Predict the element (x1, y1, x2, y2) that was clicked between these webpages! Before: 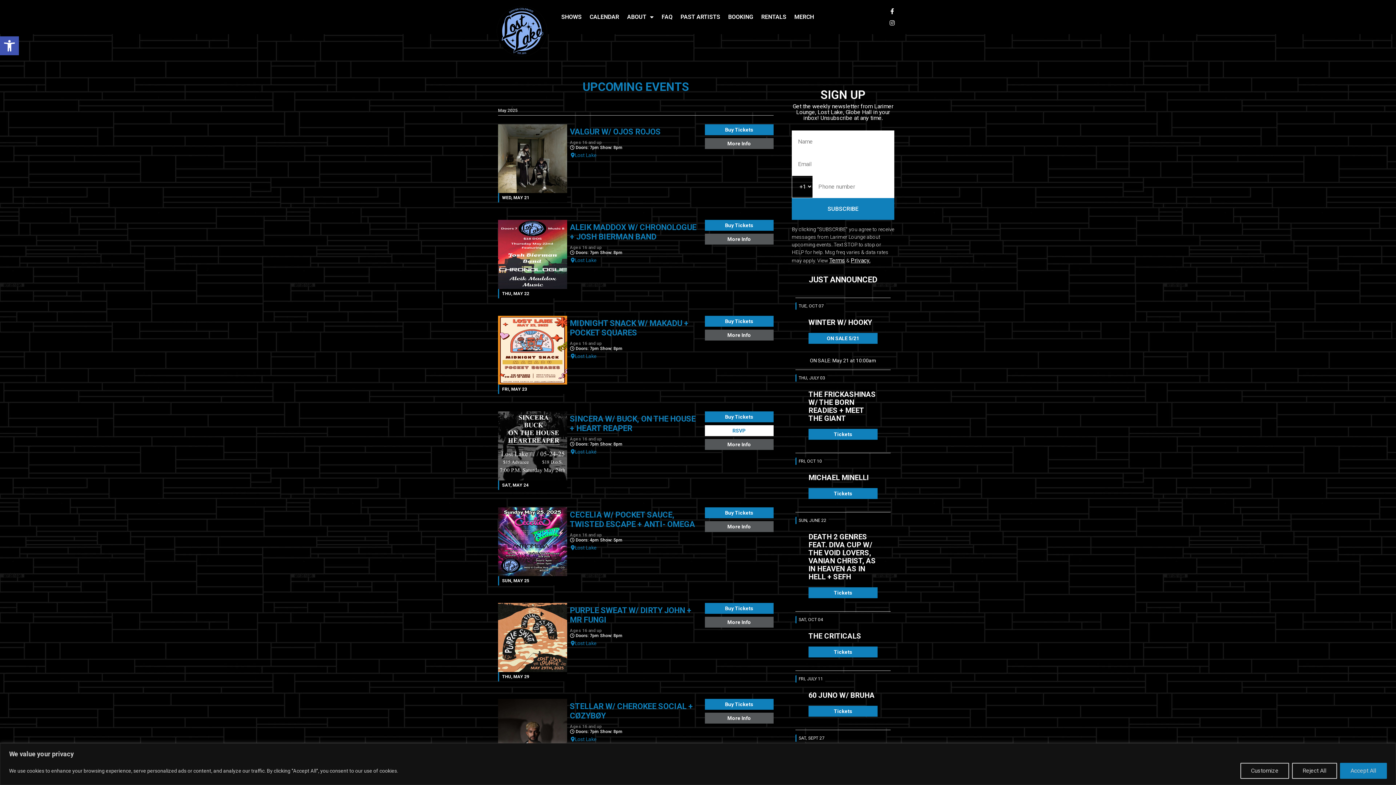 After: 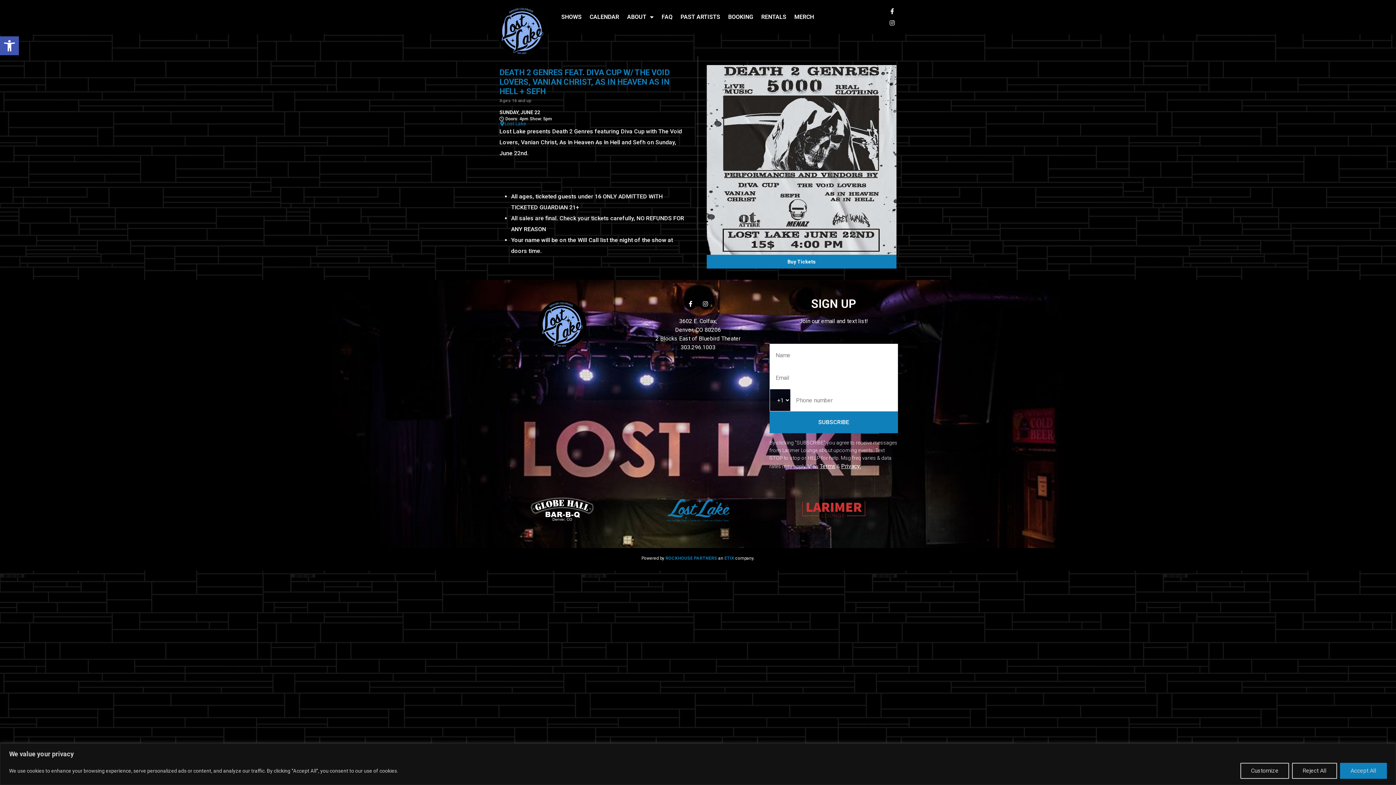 Action: label: DEATH 2 GENRES FEAT. DIVA CUP W/ THE VOID LOVERS, VANIAN CHRIST, AS IN HEAVEN AS IN HELL + SEFH bbox: (808, 532, 876, 581)